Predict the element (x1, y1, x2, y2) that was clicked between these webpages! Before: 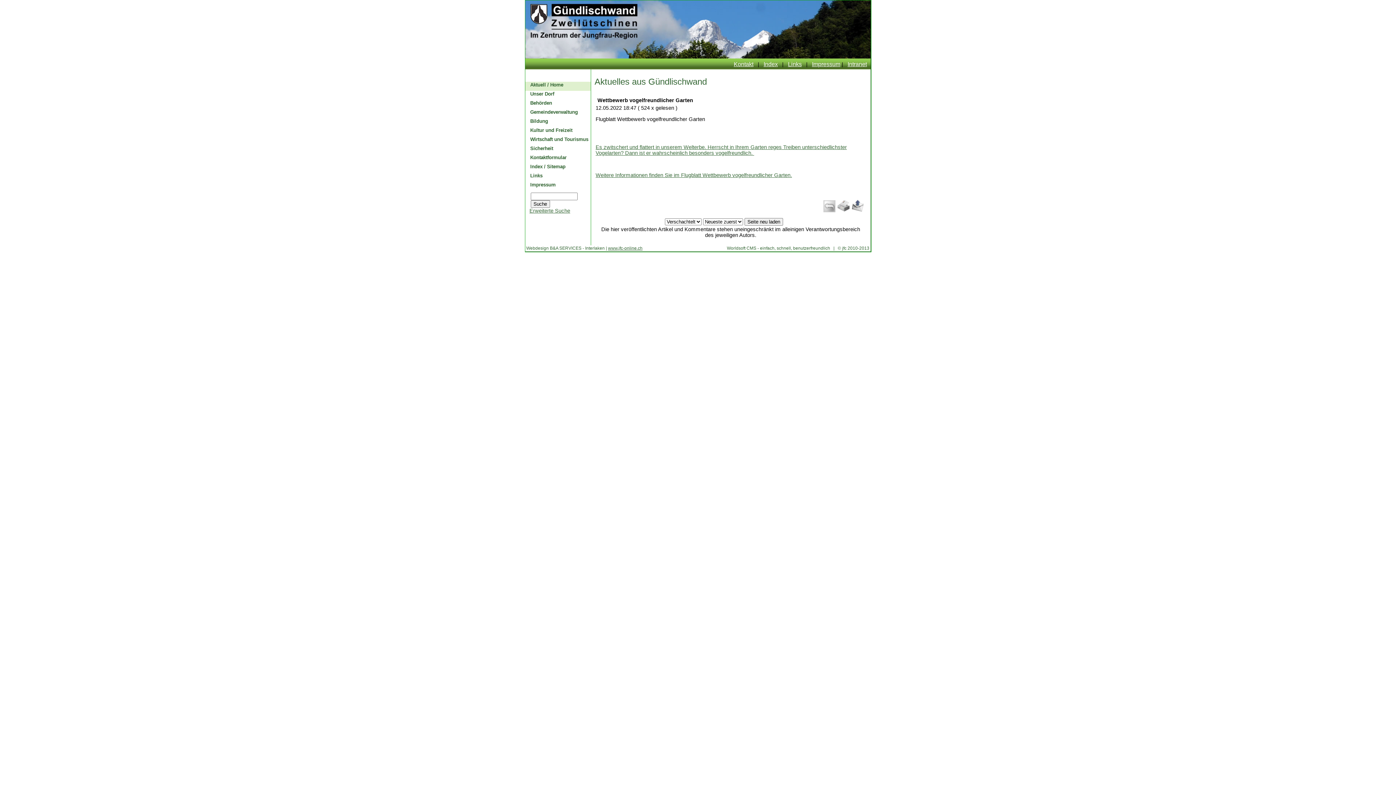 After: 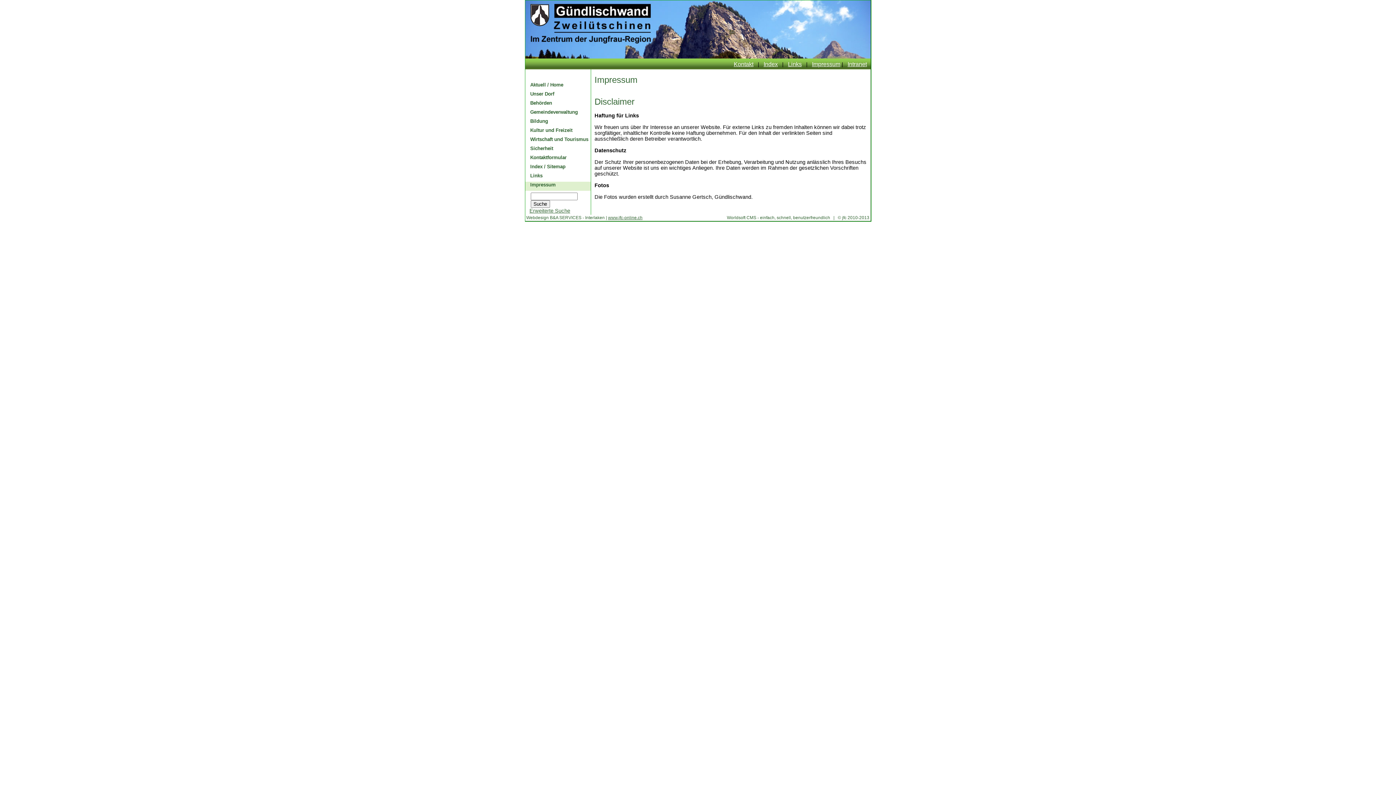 Action: bbox: (812, 60, 840, 67) label: Impressum